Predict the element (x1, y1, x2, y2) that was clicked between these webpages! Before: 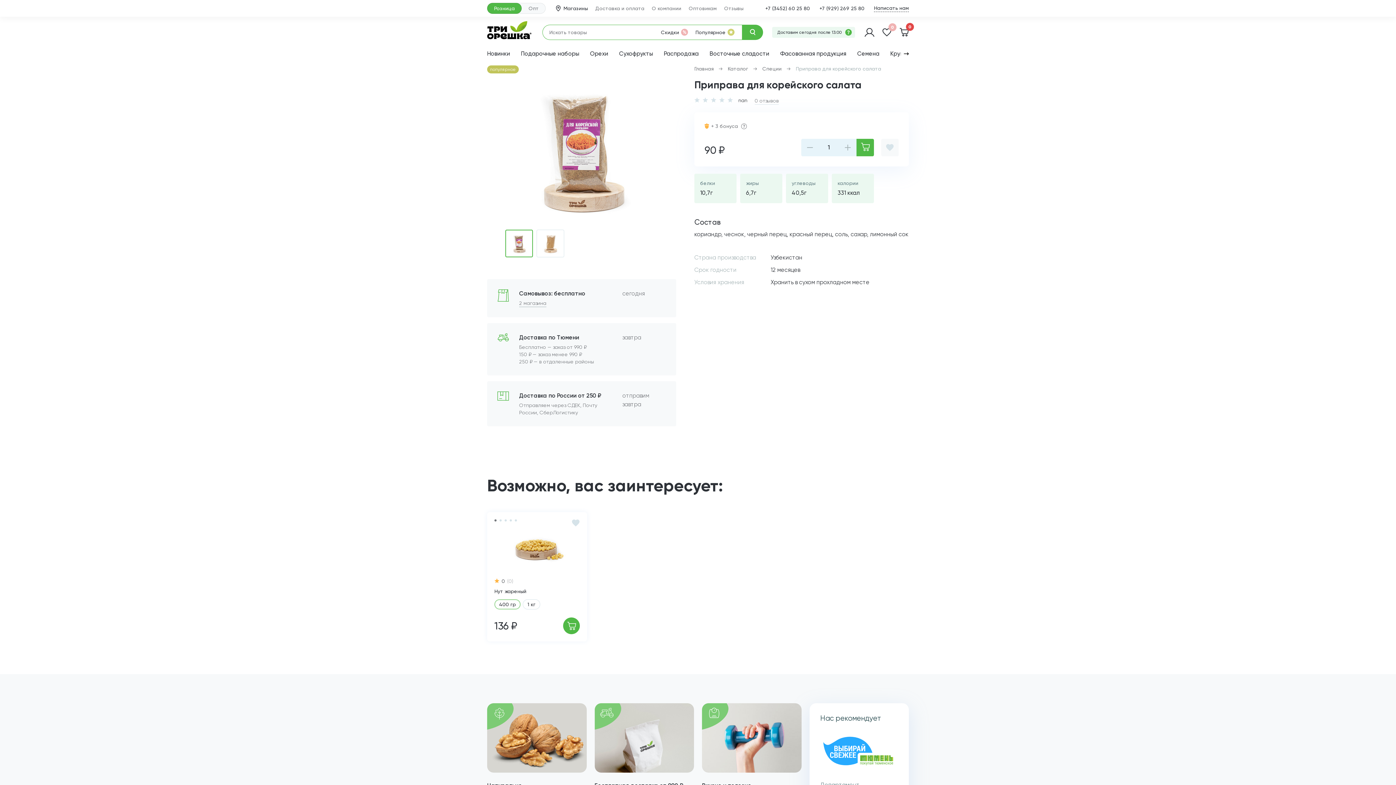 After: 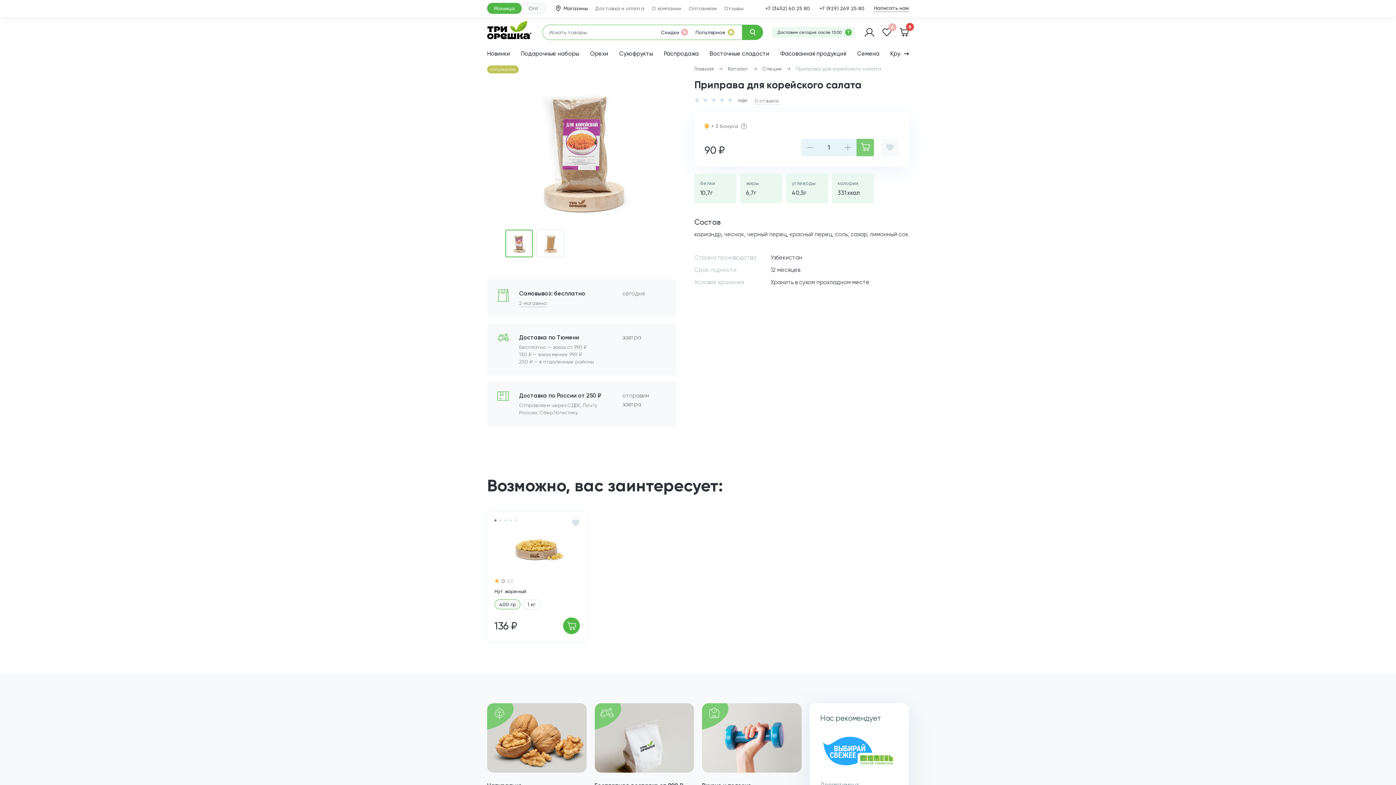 Action: bbox: (856, 138, 874, 156)